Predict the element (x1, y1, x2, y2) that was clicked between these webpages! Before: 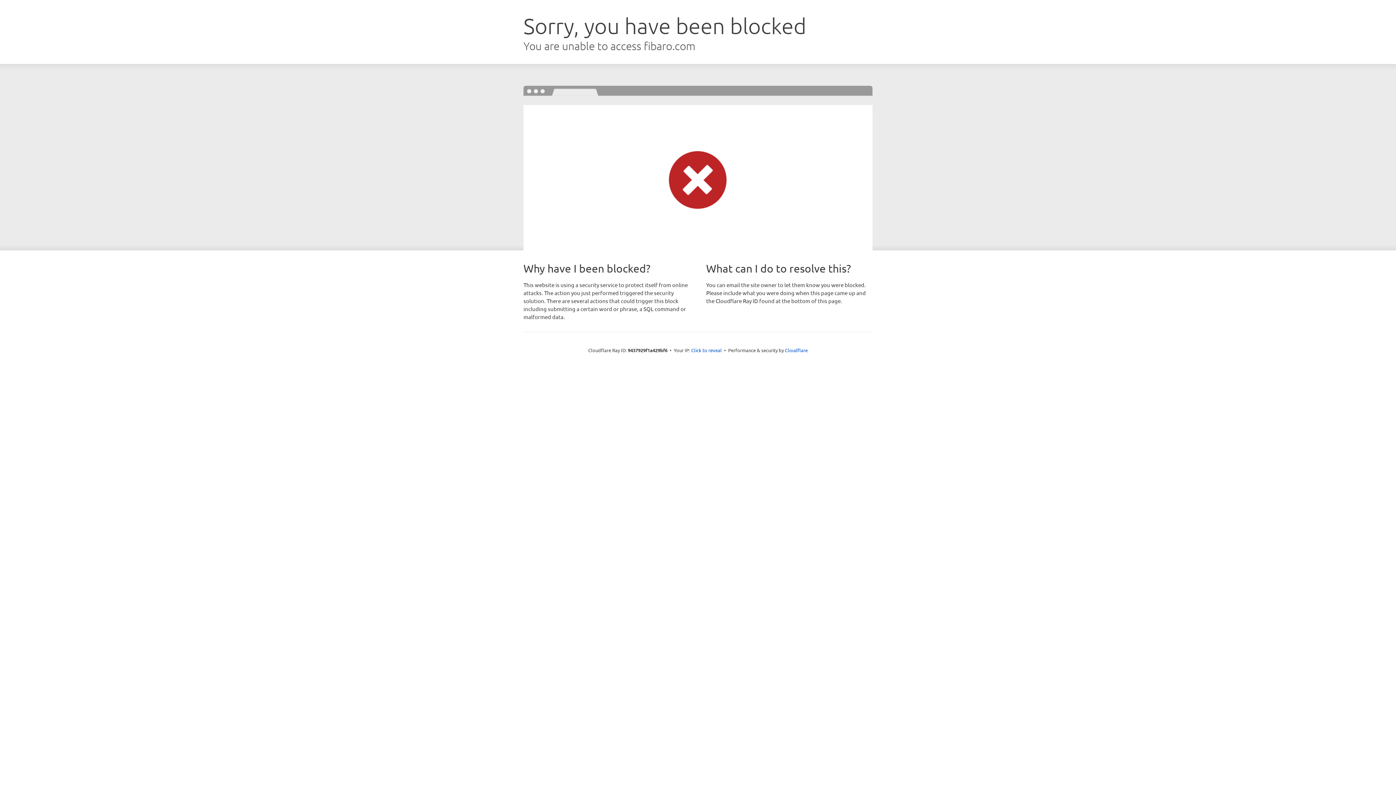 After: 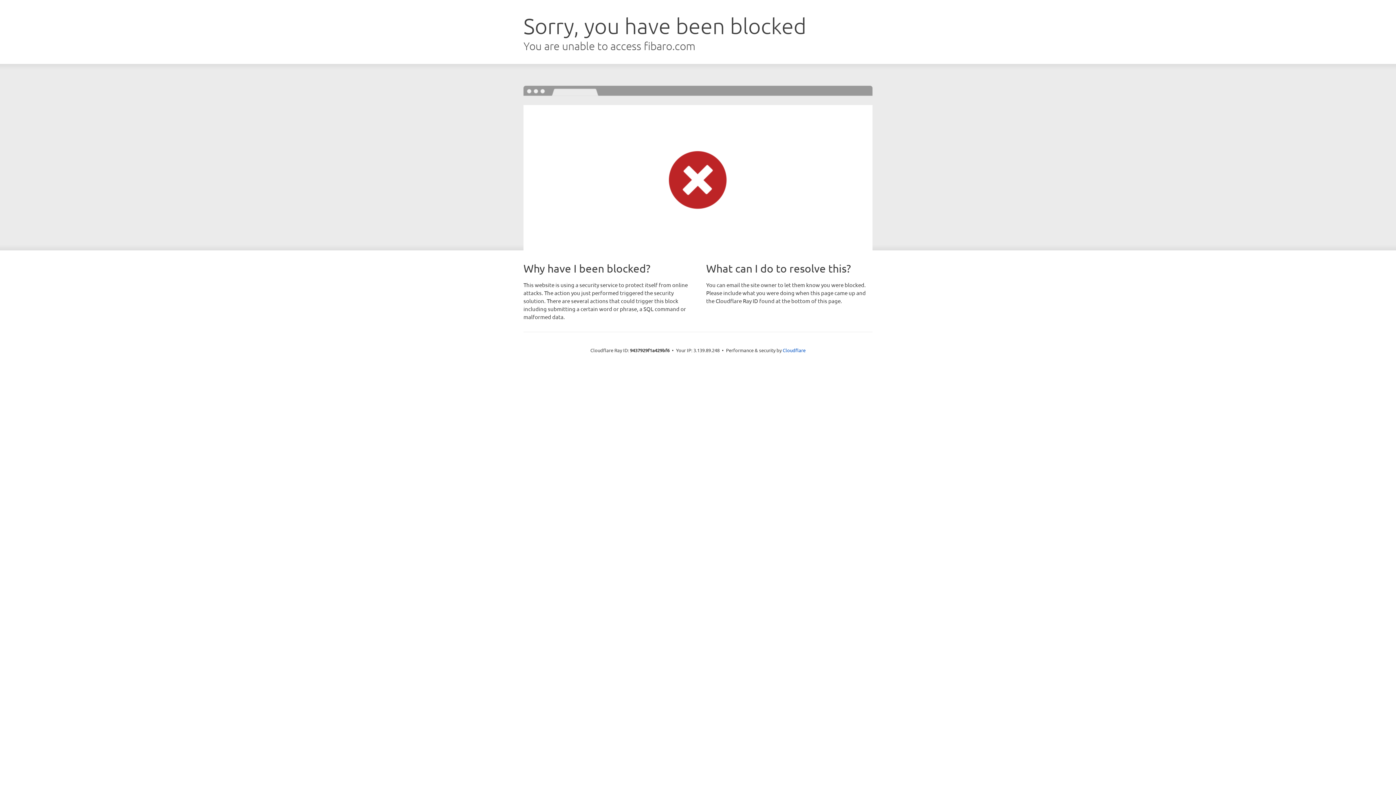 Action: label: Click to reveal bbox: (691, 346, 722, 353)